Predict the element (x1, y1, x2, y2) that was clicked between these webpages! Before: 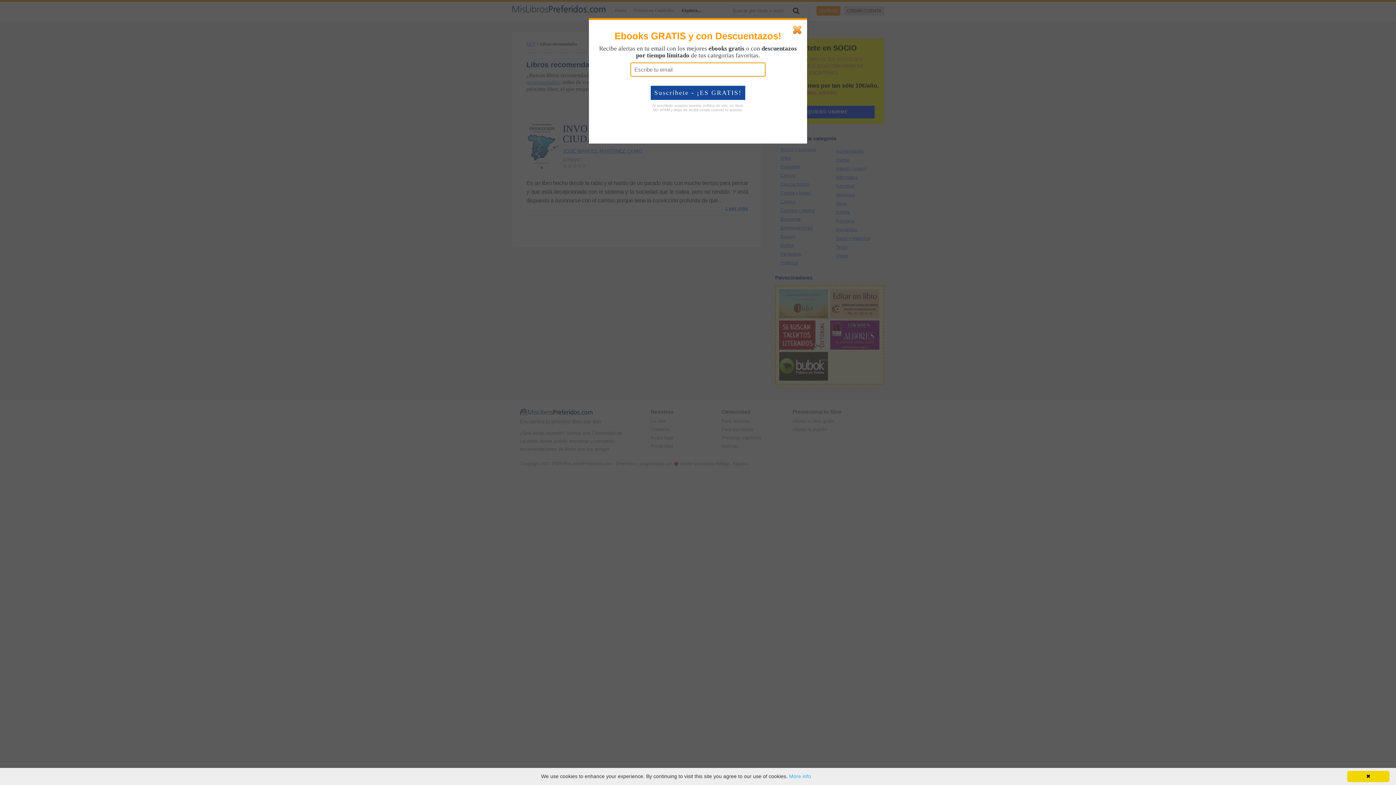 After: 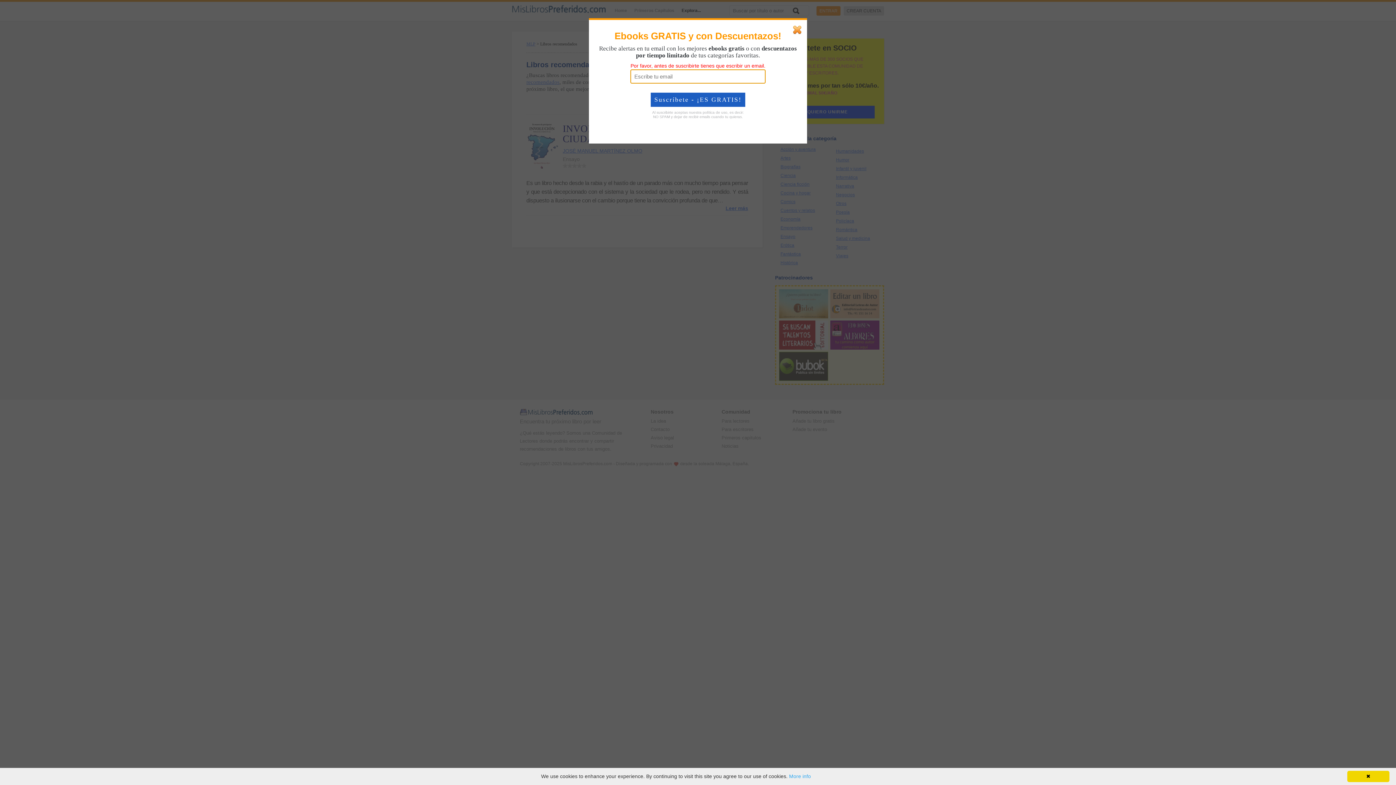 Action: label: Suscríbete - ¡ES GRATIS! bbox: (650, 85, 745, 100)